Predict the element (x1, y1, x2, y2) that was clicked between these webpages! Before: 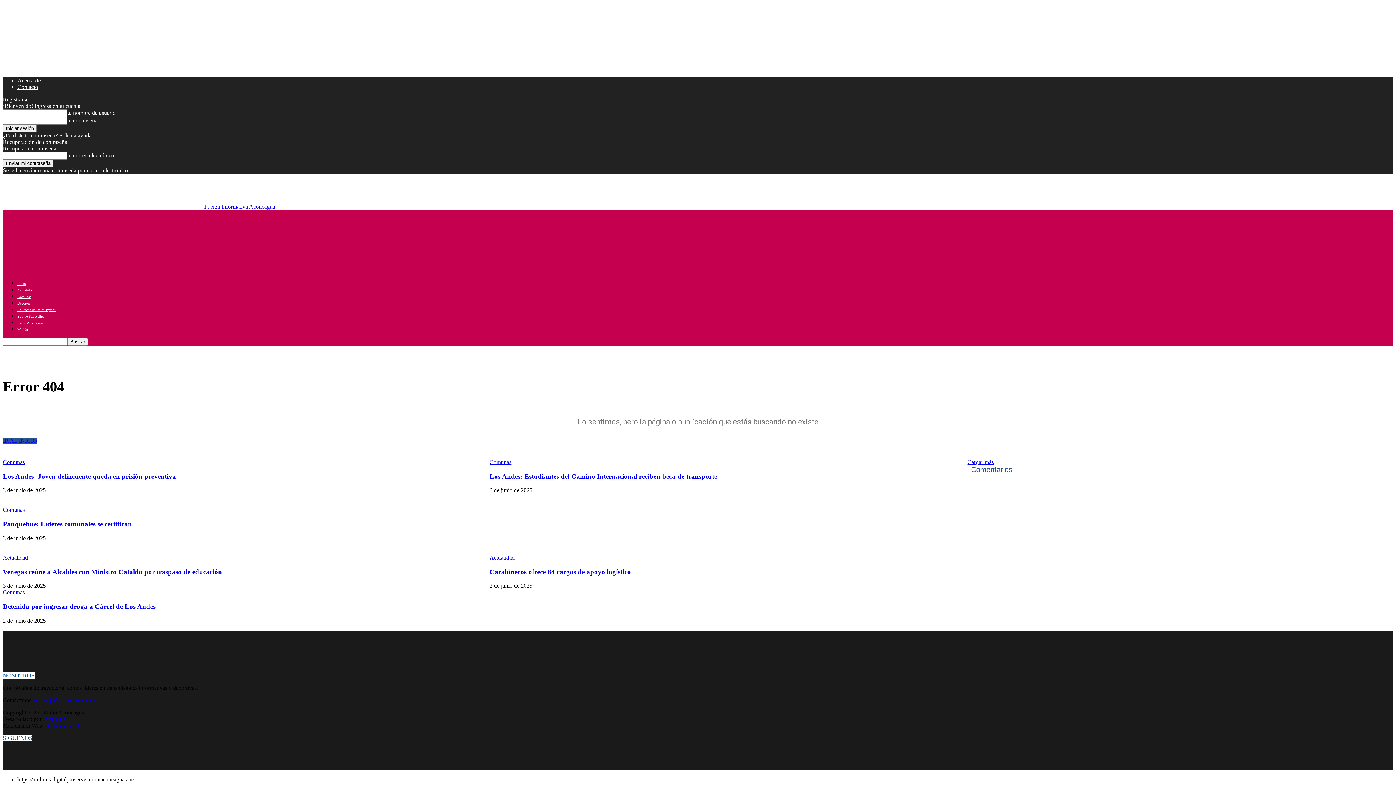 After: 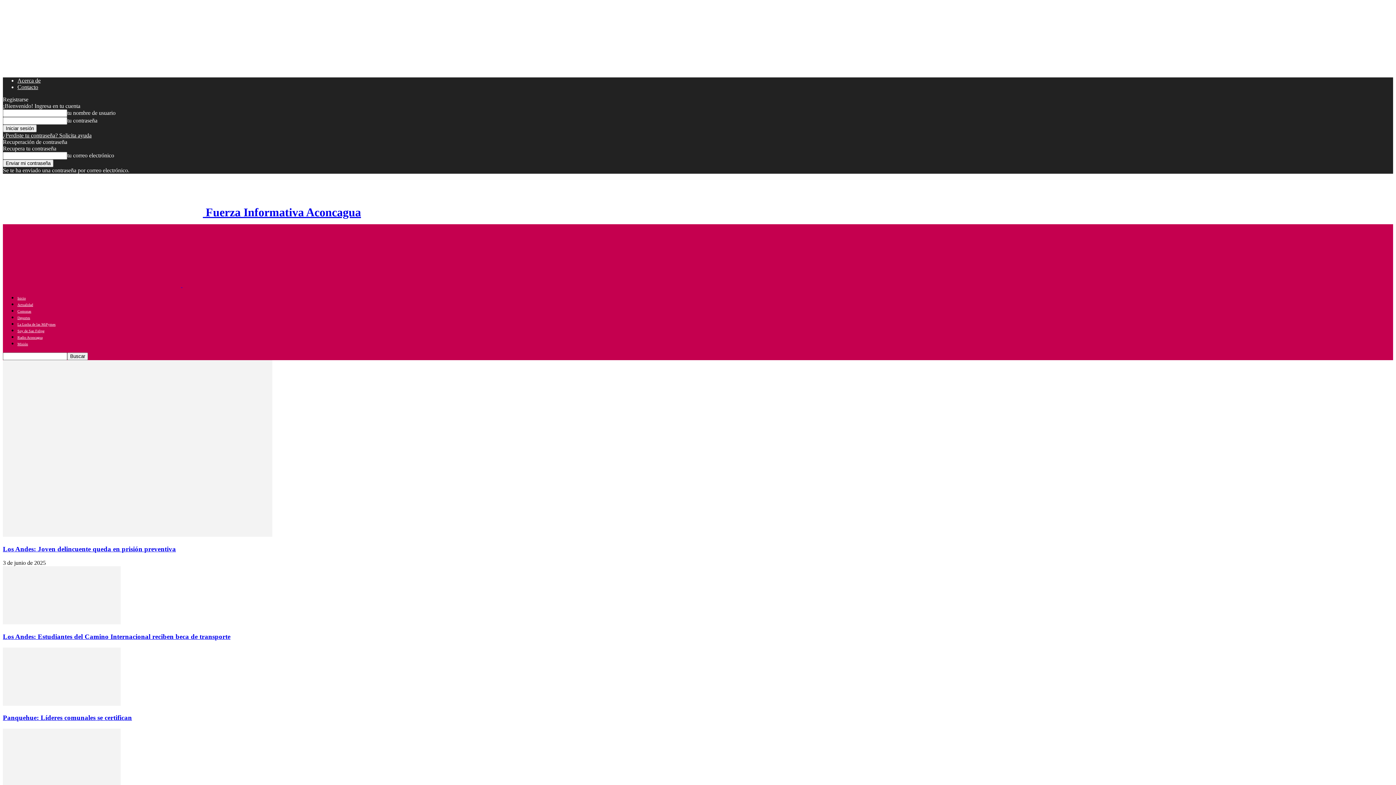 Action: label: Logo bbox: (182, 267, 360, 273)